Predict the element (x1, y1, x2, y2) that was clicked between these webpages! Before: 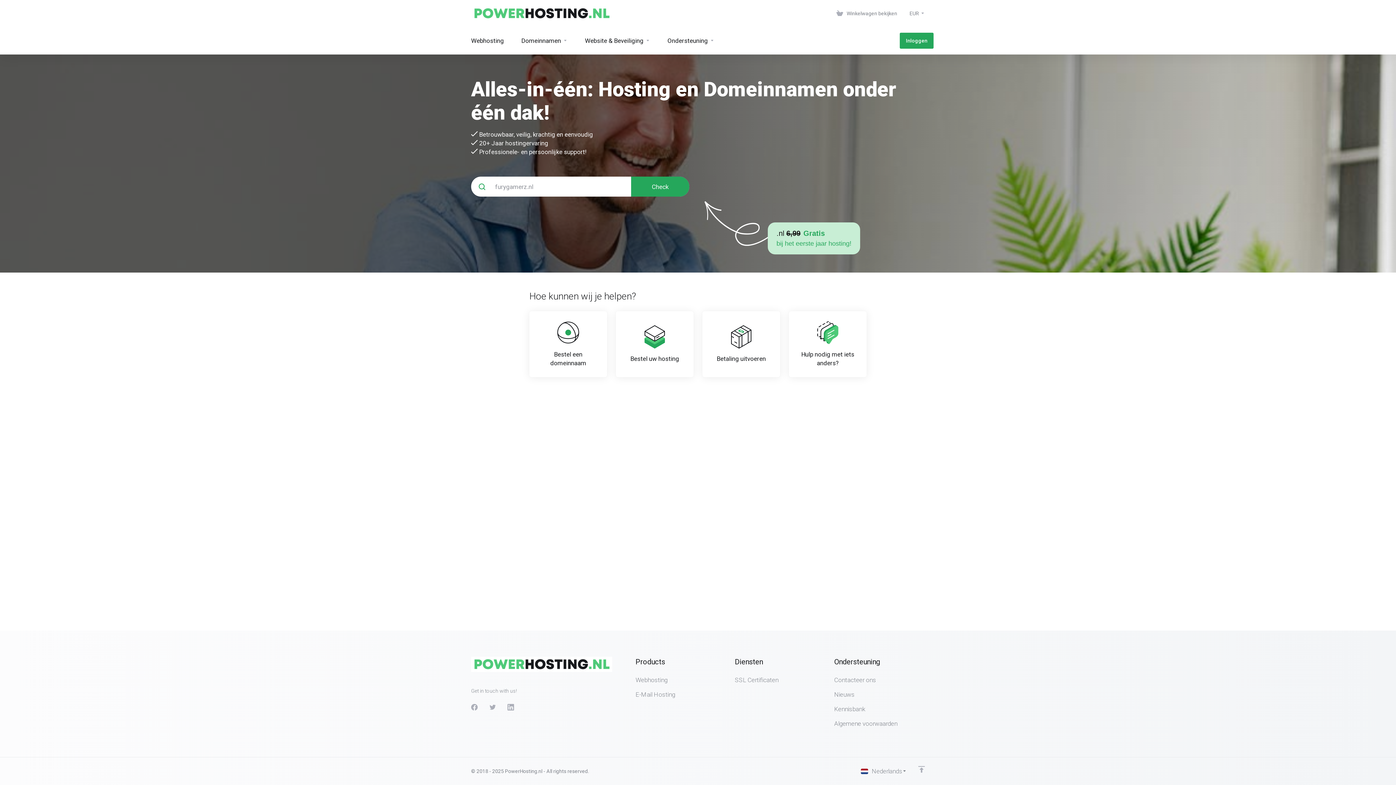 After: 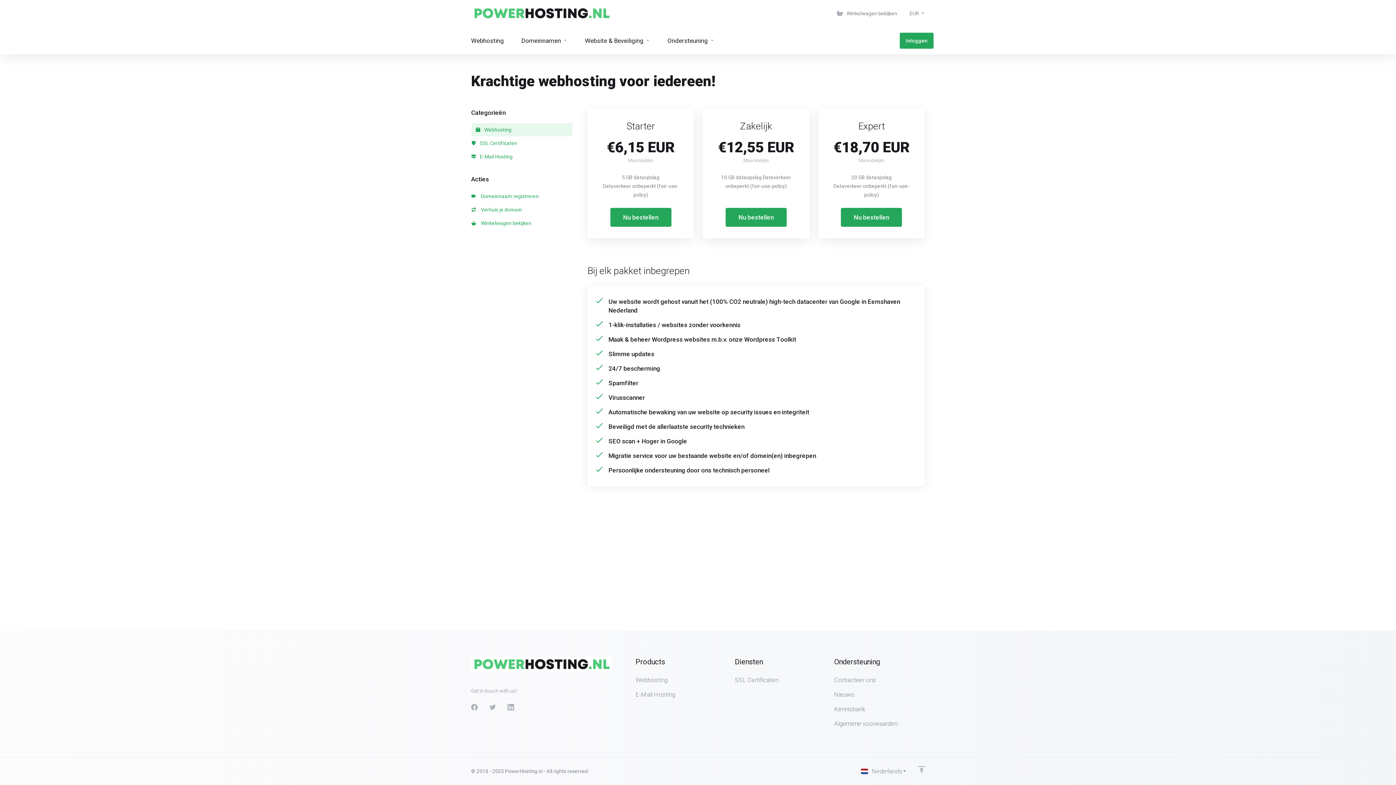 Action: bbox: (616, 311, 693, 377) label: Bestel uw hosting